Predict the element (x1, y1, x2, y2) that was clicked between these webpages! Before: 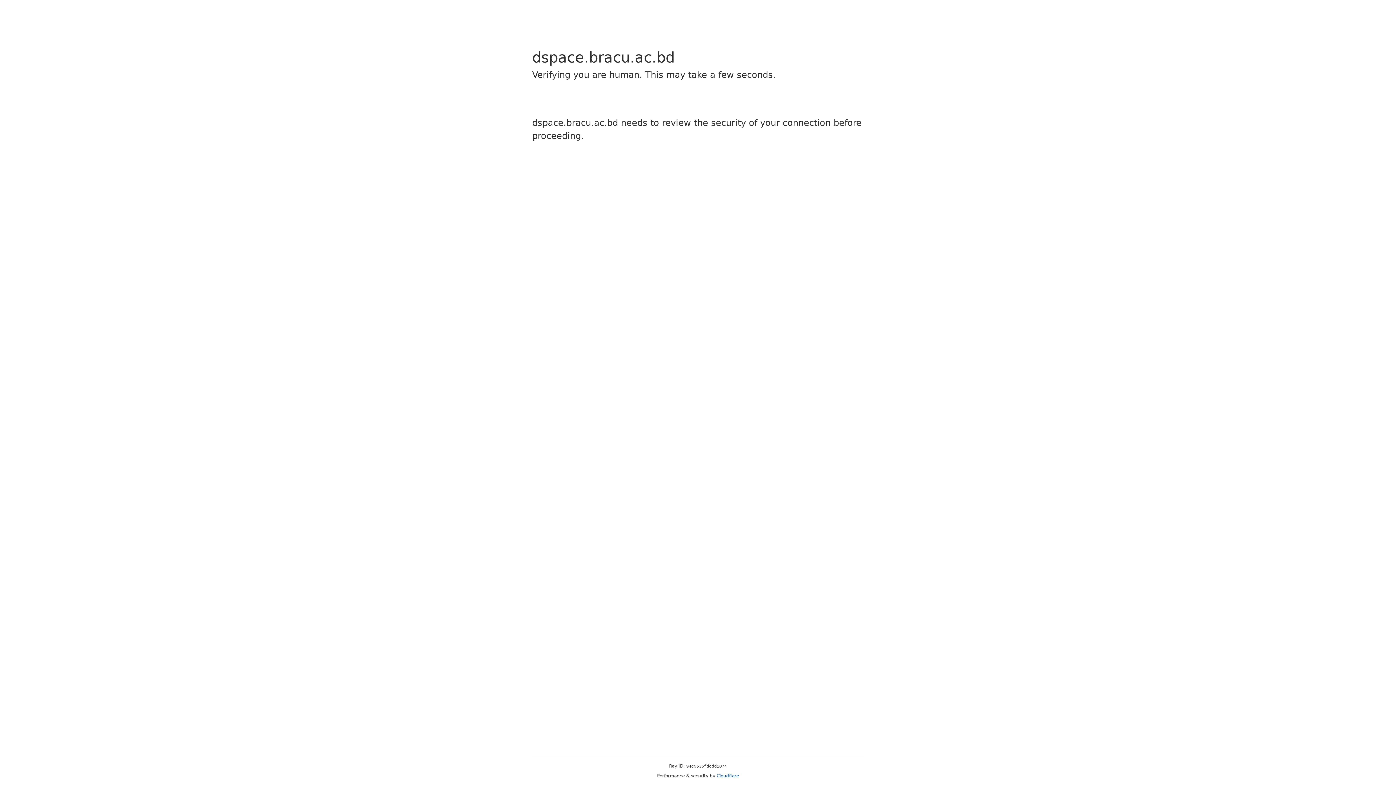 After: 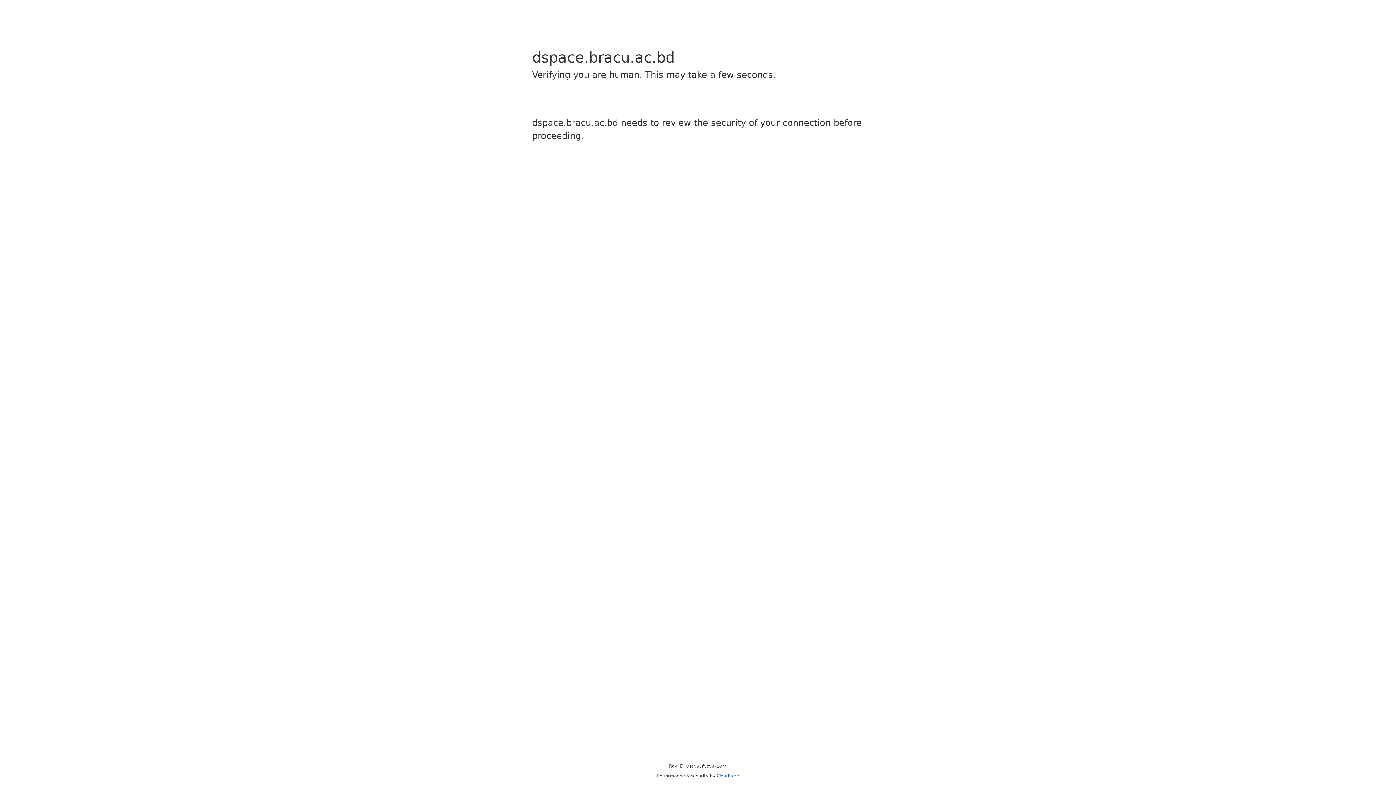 Action: label: Cloudflare bbox: (716, 773, 739, 778)